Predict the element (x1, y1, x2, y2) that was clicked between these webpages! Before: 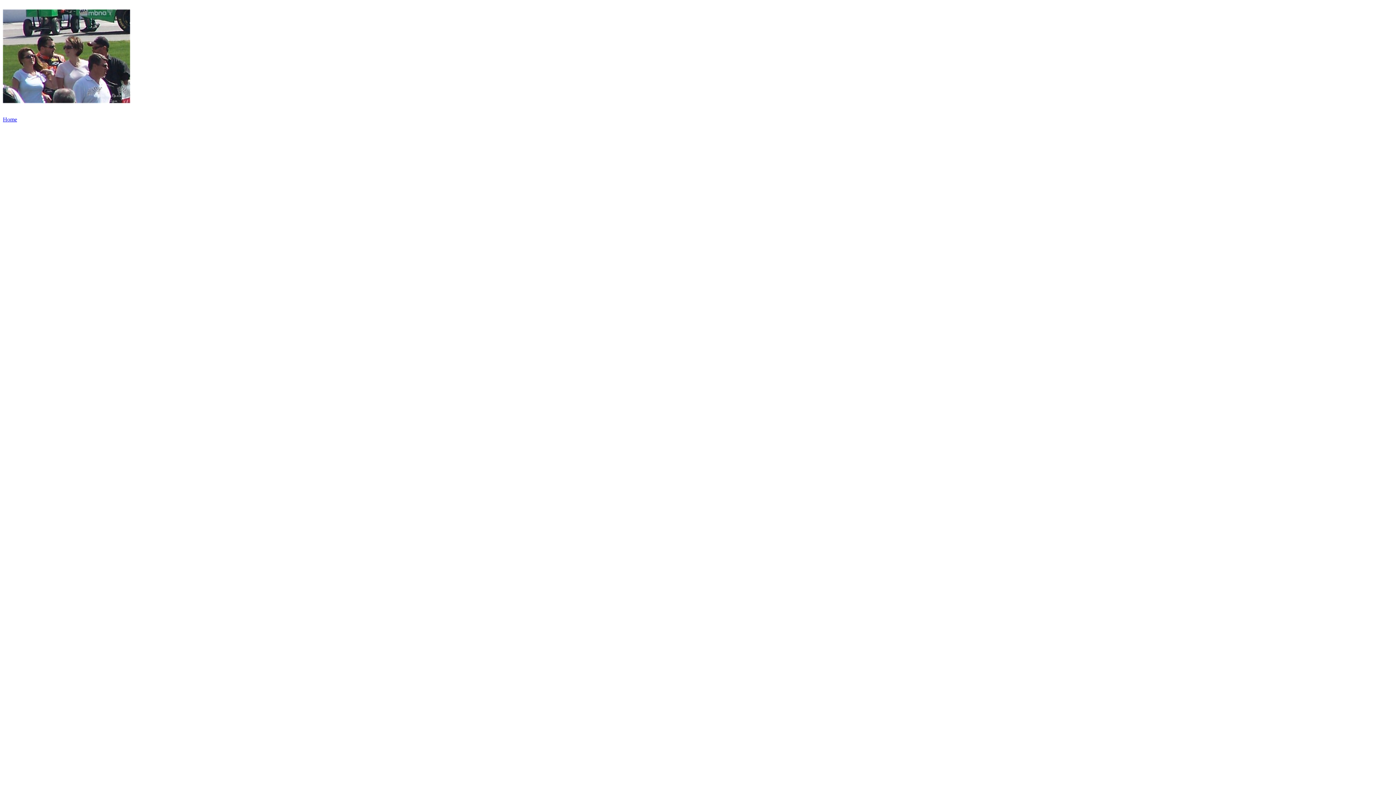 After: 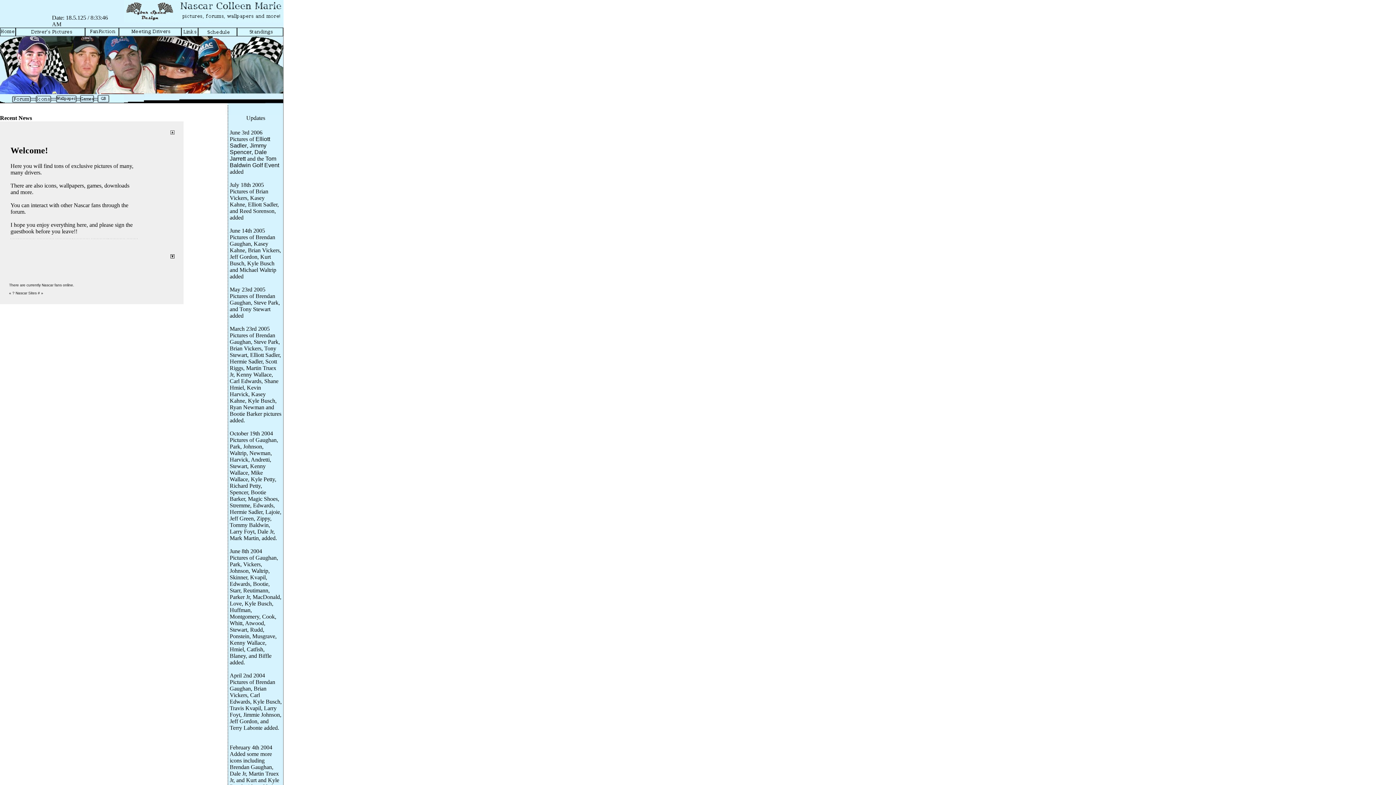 Action: label: Home bbox: (2, 116, 17, 122)